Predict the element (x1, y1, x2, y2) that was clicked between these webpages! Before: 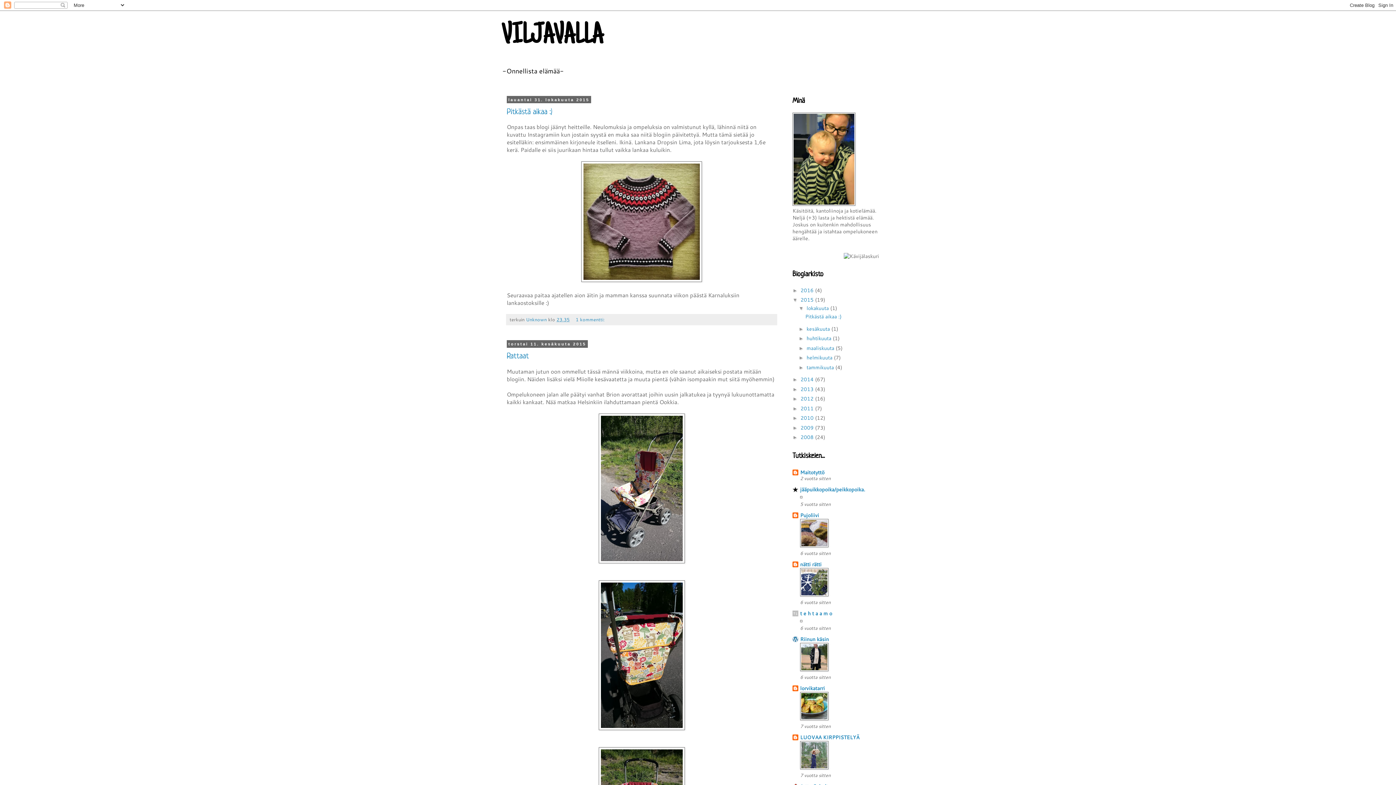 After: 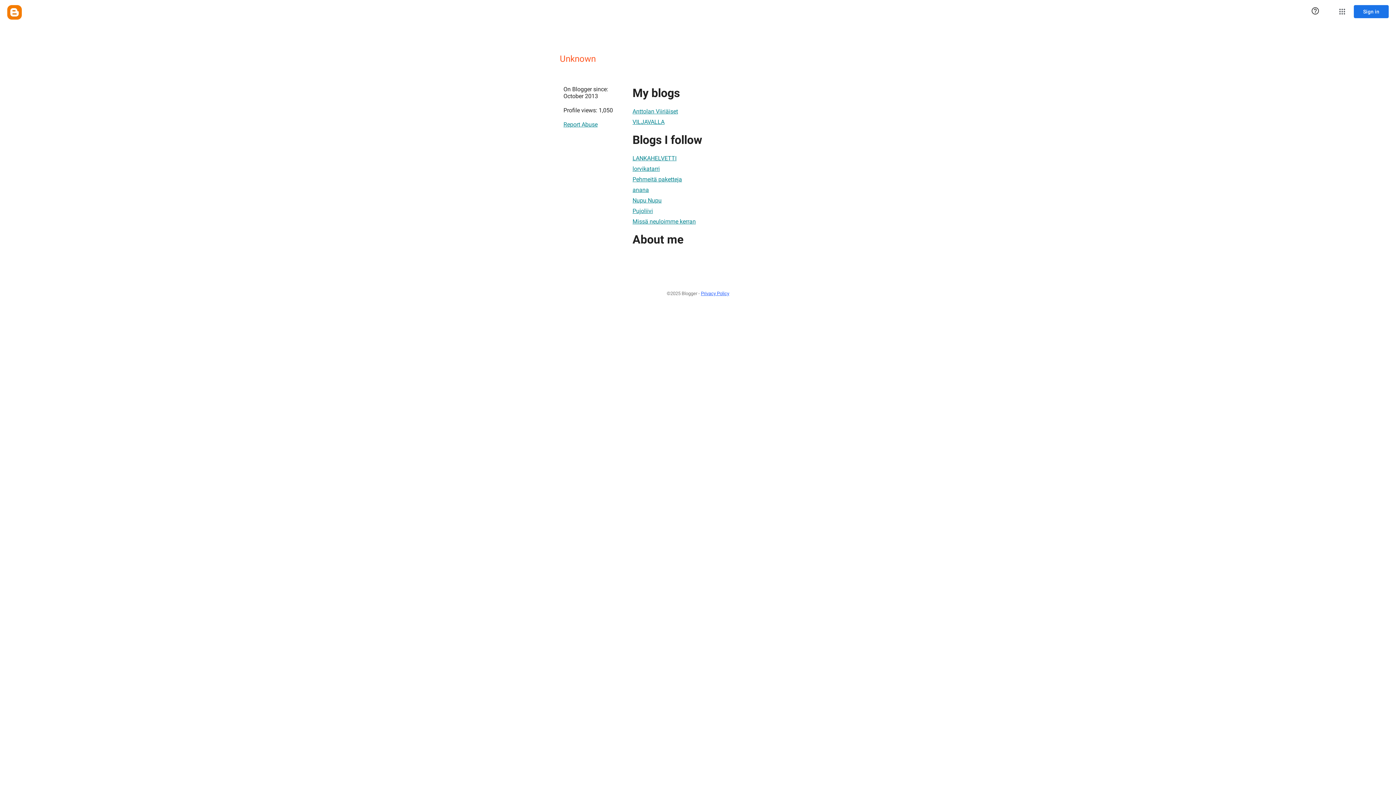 Action: label: Unknown  bbox: (526, 316, 548, 323)